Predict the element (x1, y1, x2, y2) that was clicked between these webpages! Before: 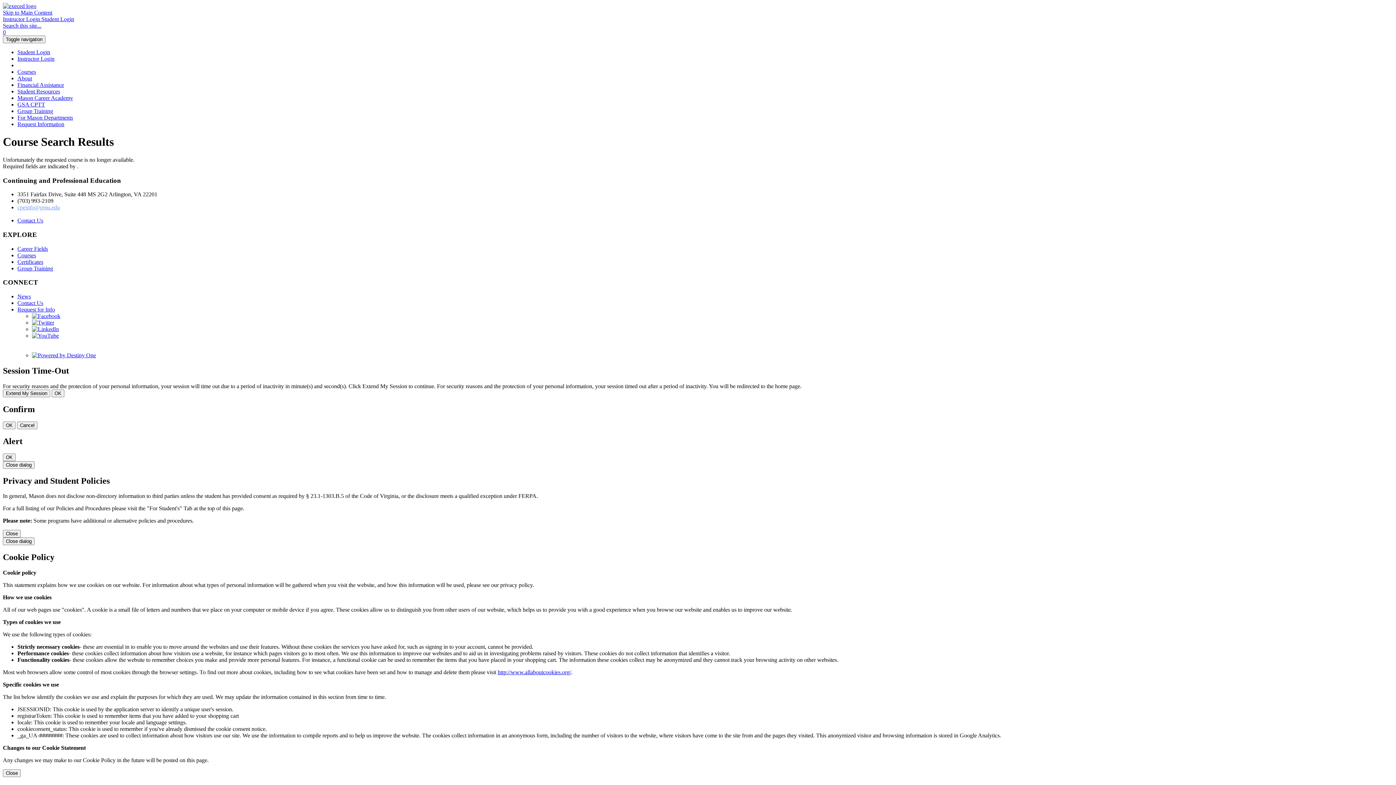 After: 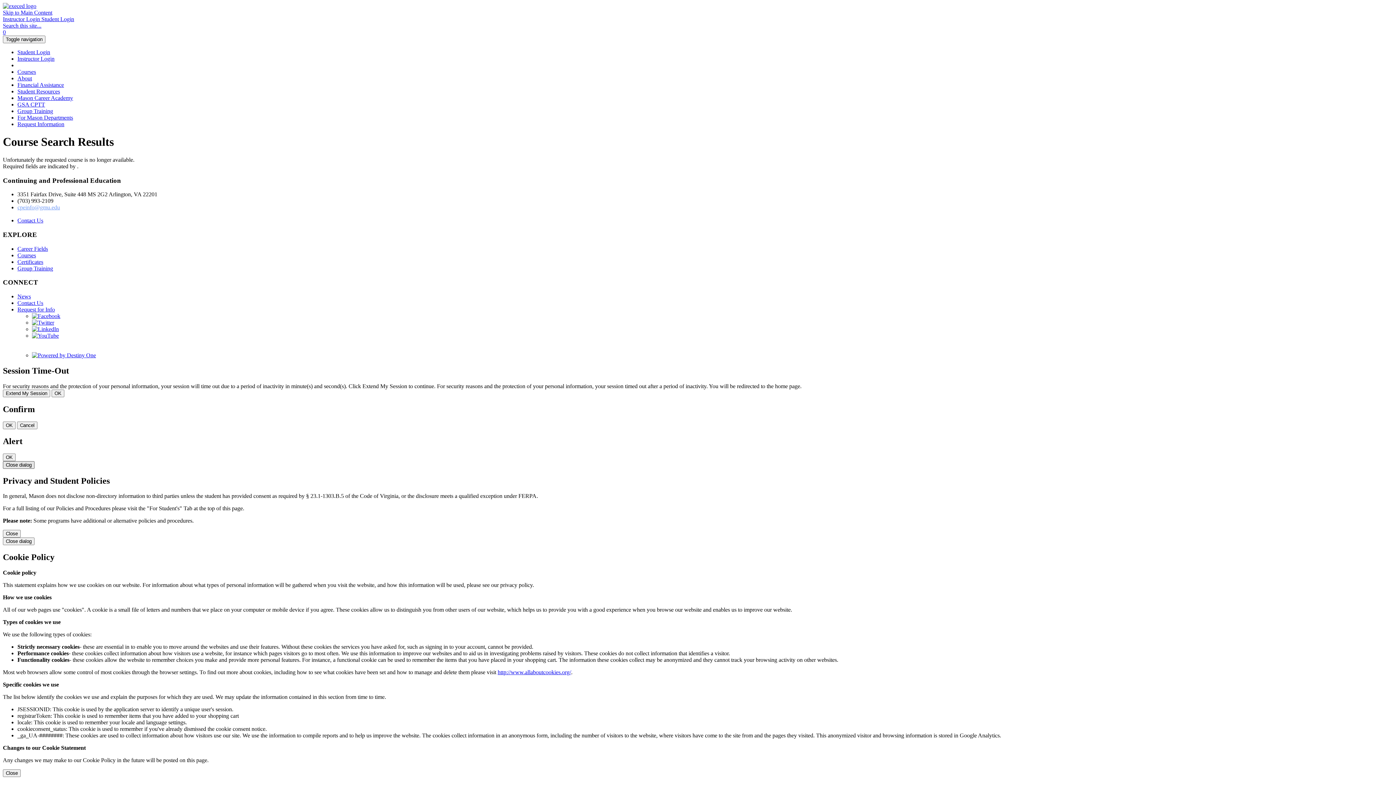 Action: label: Close dialog bbox: (2, 461, 34, 468)